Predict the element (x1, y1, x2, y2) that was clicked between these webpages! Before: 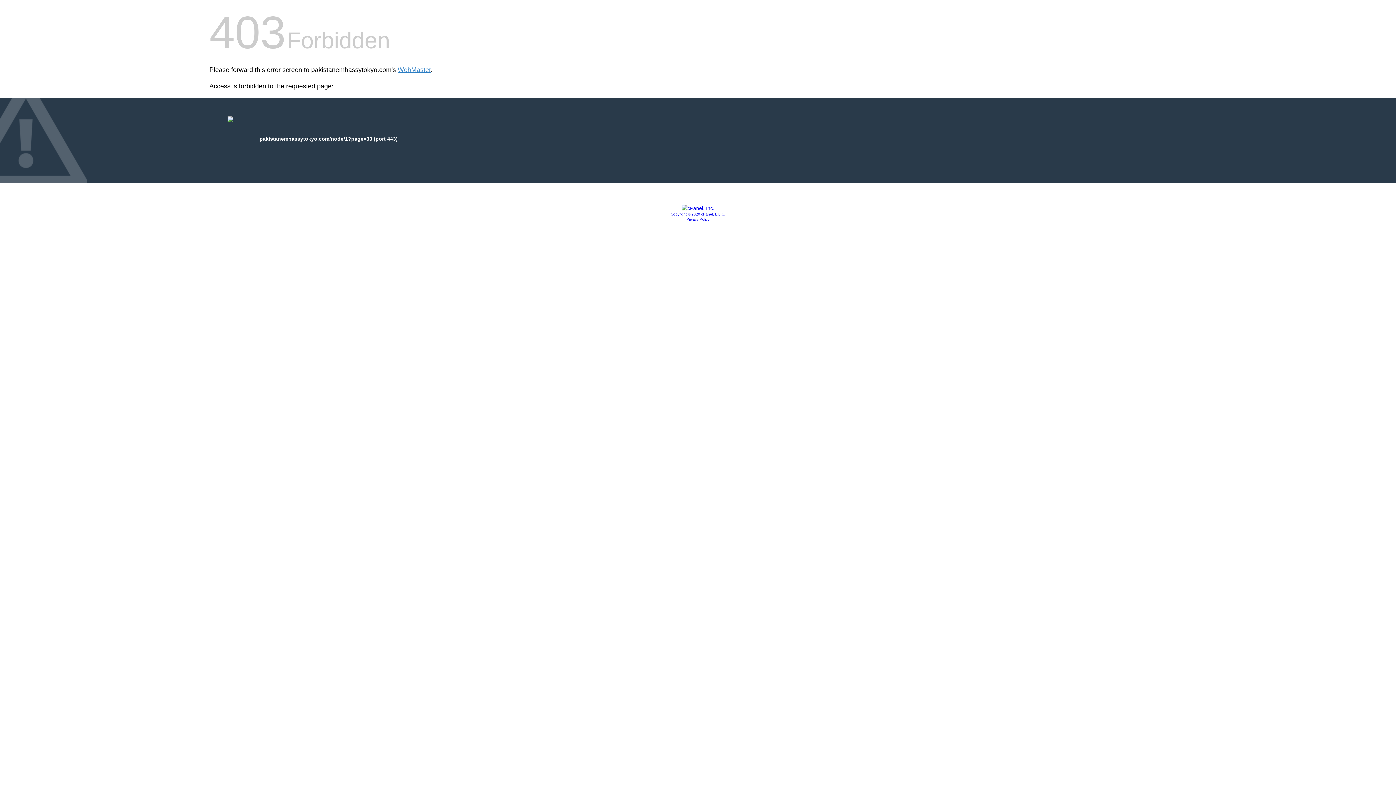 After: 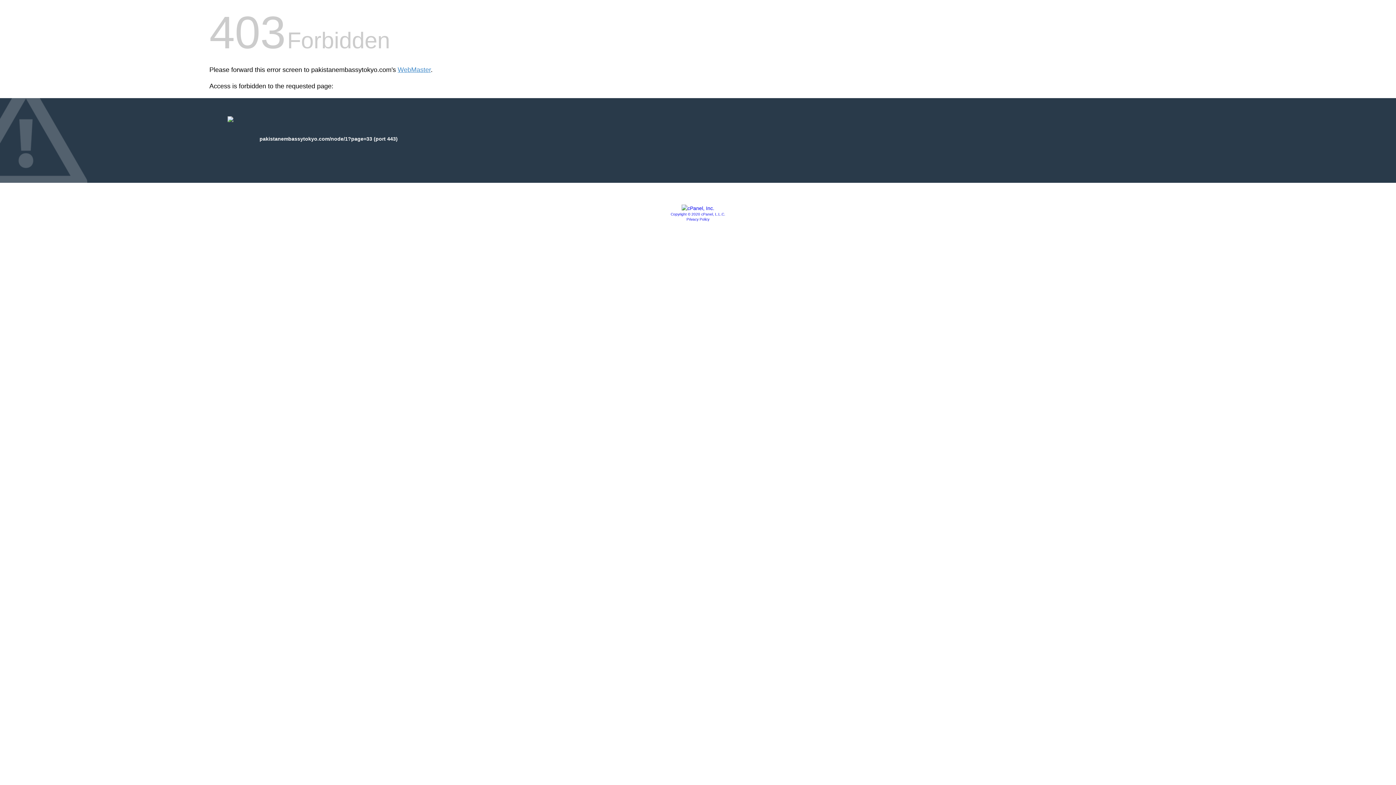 Action: bbox: (681, 205, 714, 211)